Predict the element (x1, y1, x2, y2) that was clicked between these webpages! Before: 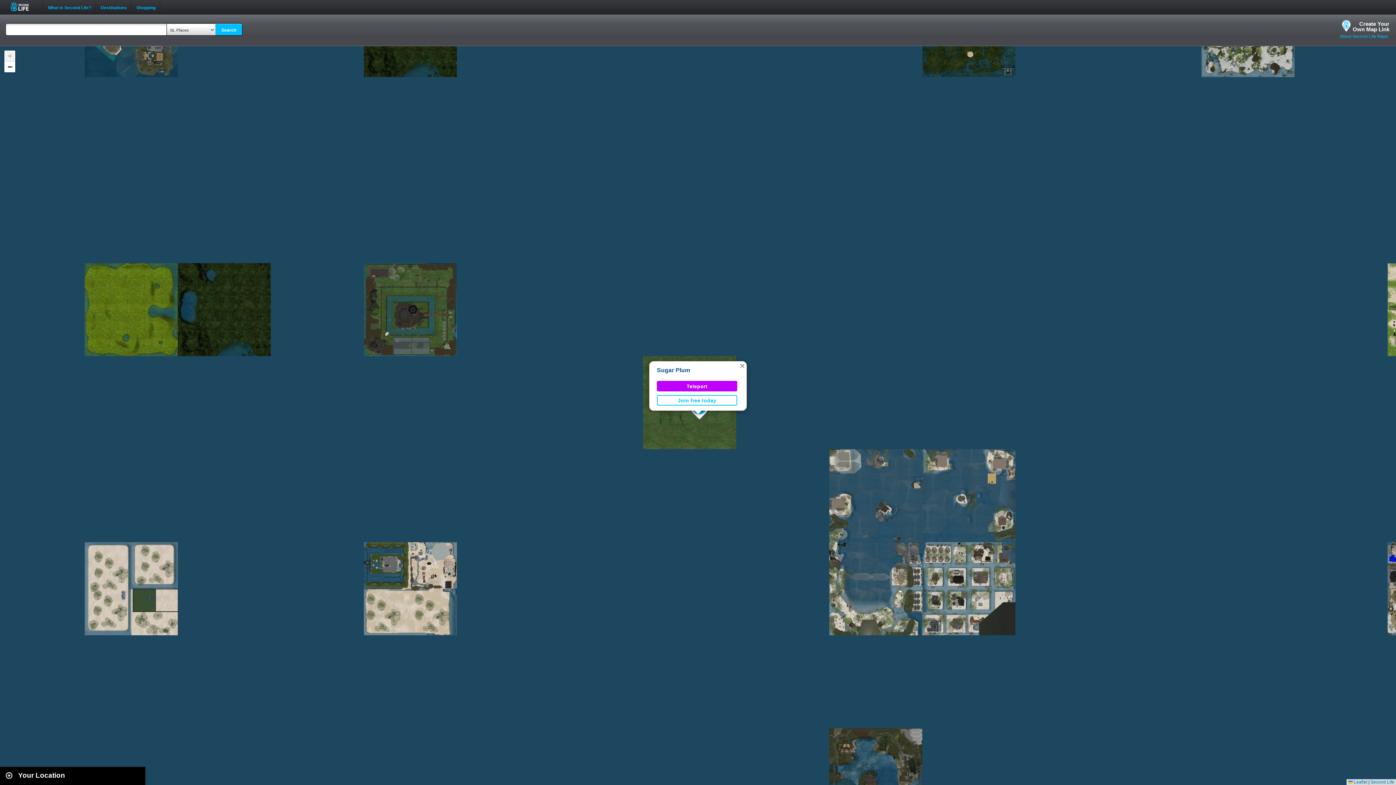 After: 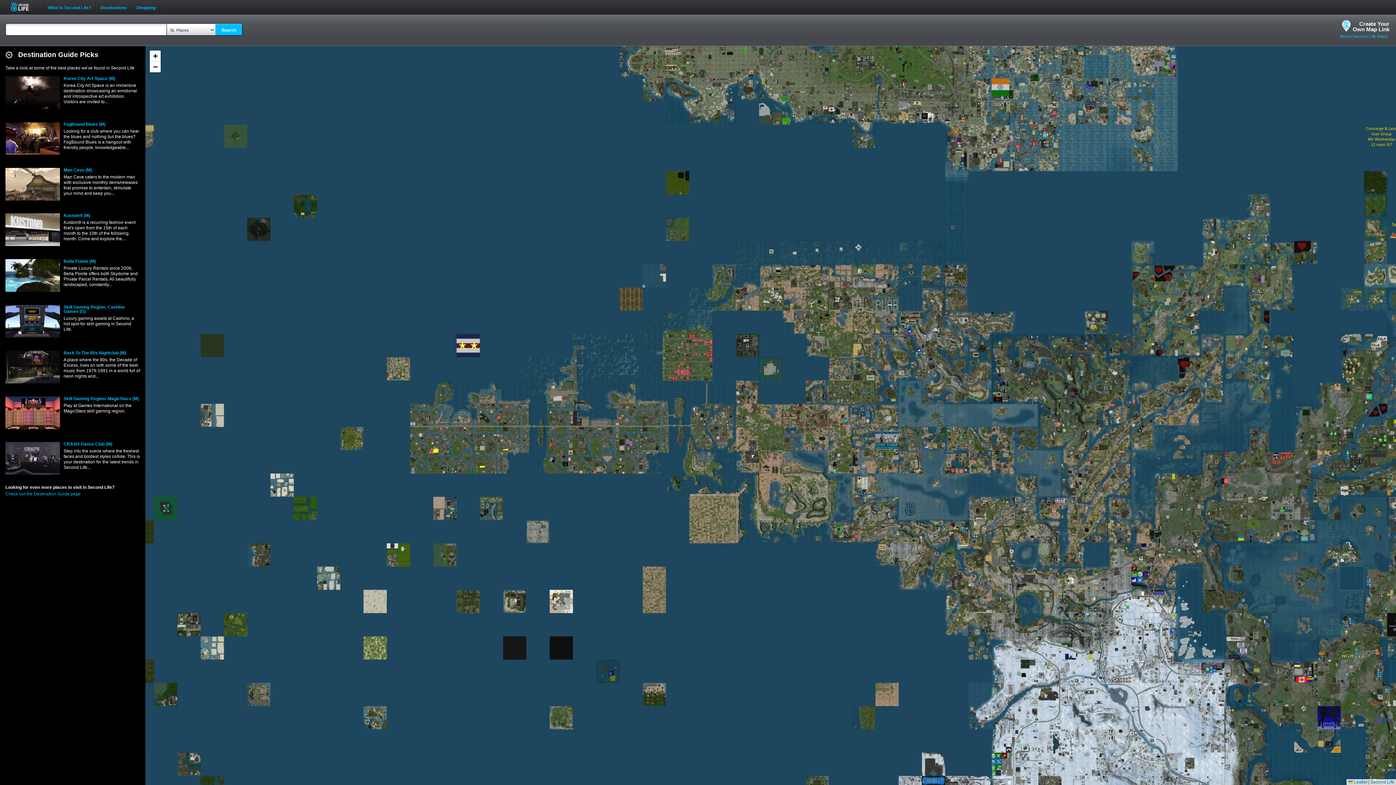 Action: label: Second Life bbox: (10, 1, 37, 11)